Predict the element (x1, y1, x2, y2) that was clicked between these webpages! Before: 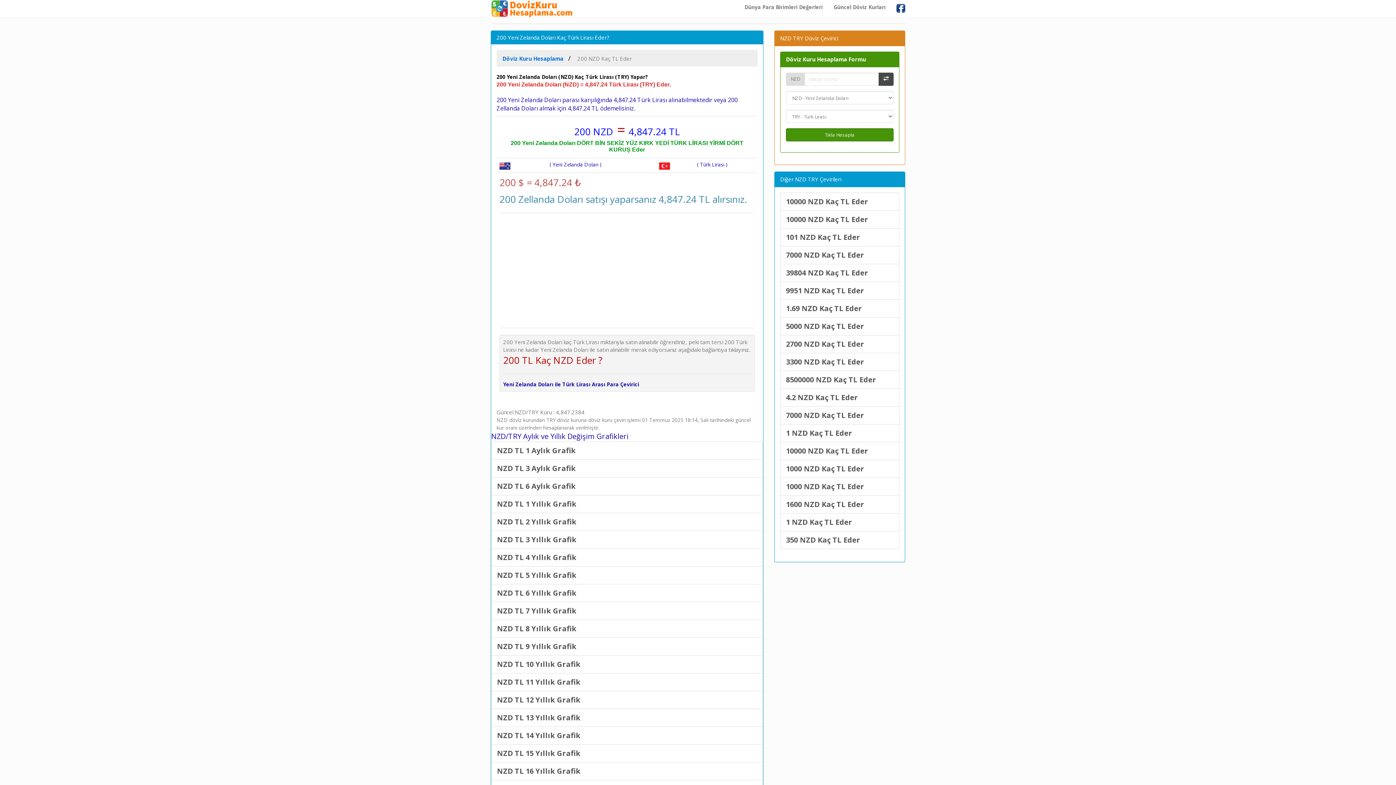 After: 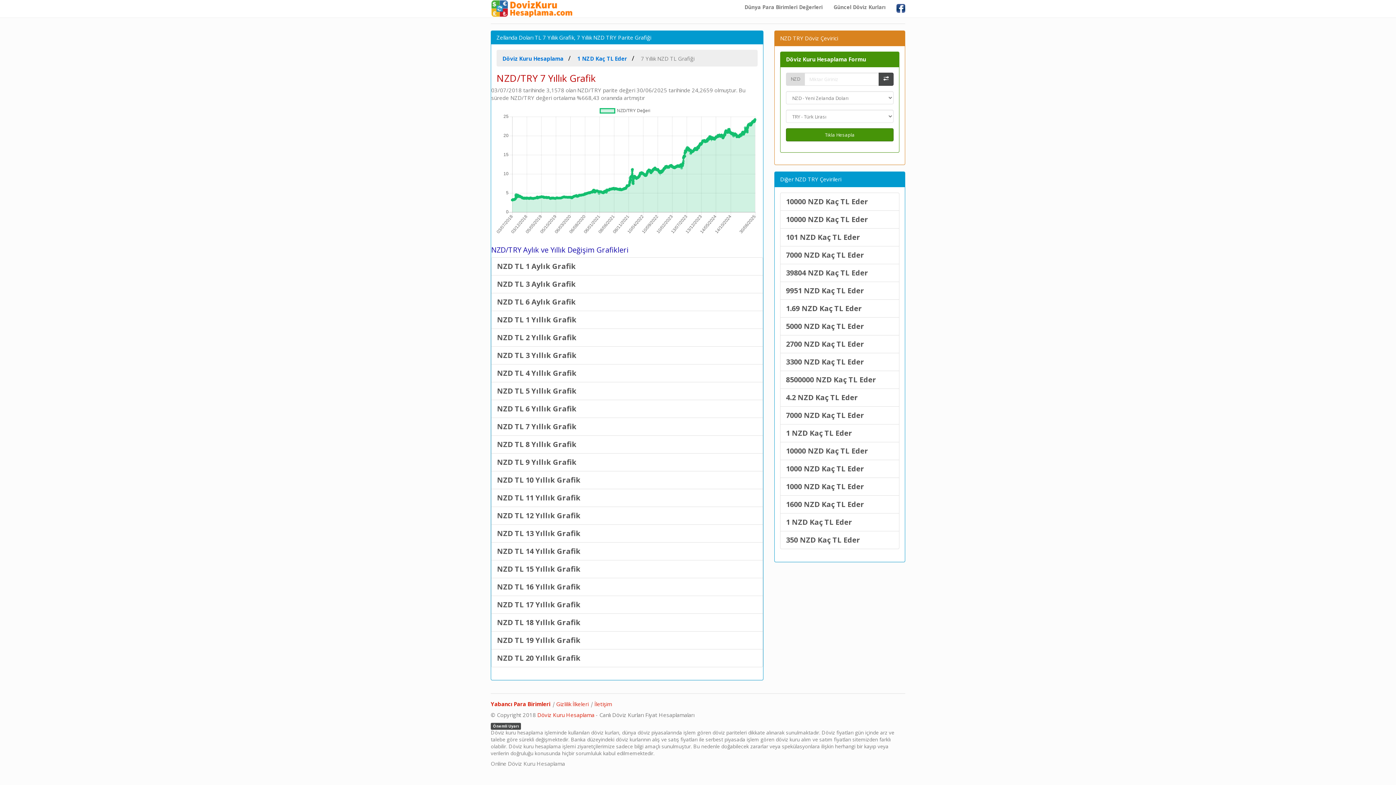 Action: bbox: (491, 602, 763, 620) label: NZD TL 7 Yıllık Grafik